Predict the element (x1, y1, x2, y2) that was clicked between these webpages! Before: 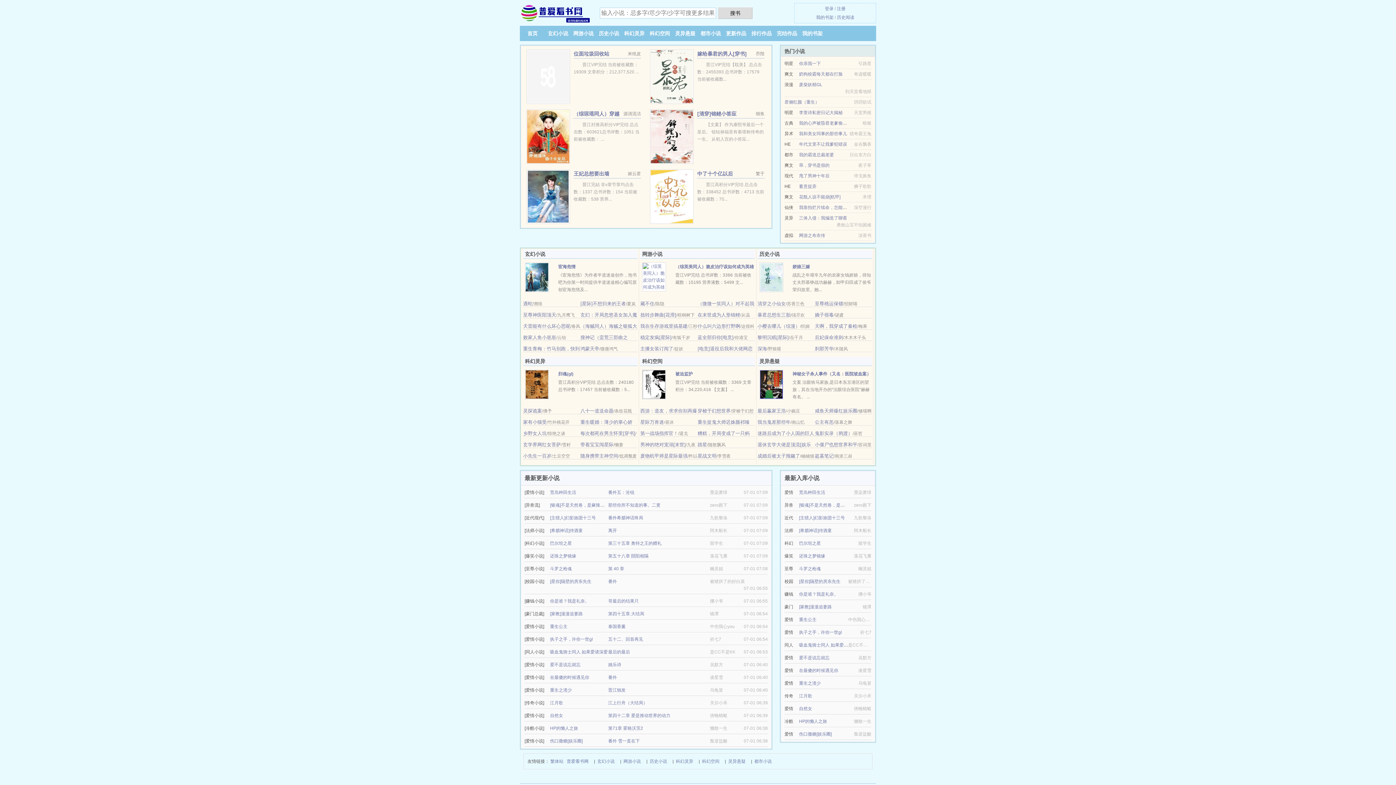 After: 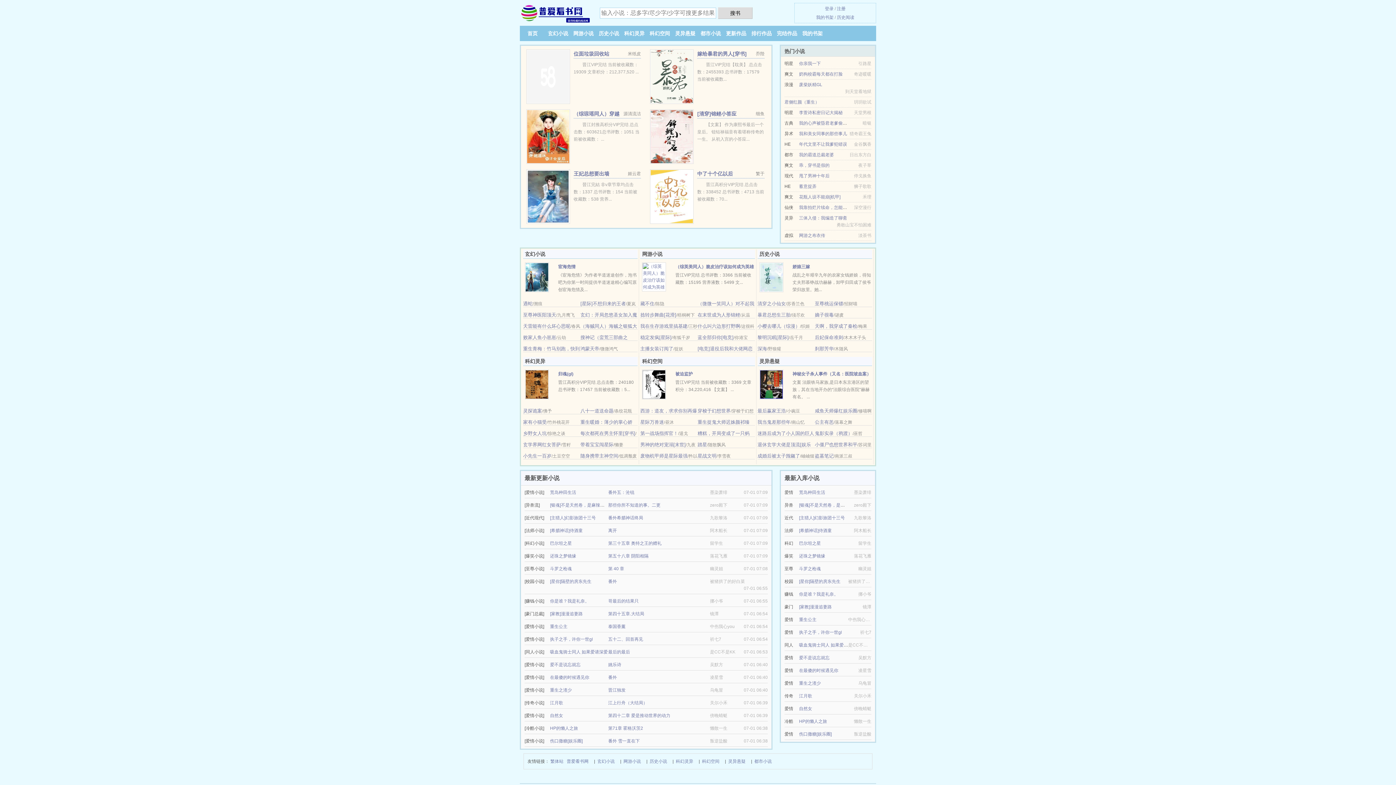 Action: label: 奶狗校霸每天都在打脸 bbox: (799, 71, 842, 76)